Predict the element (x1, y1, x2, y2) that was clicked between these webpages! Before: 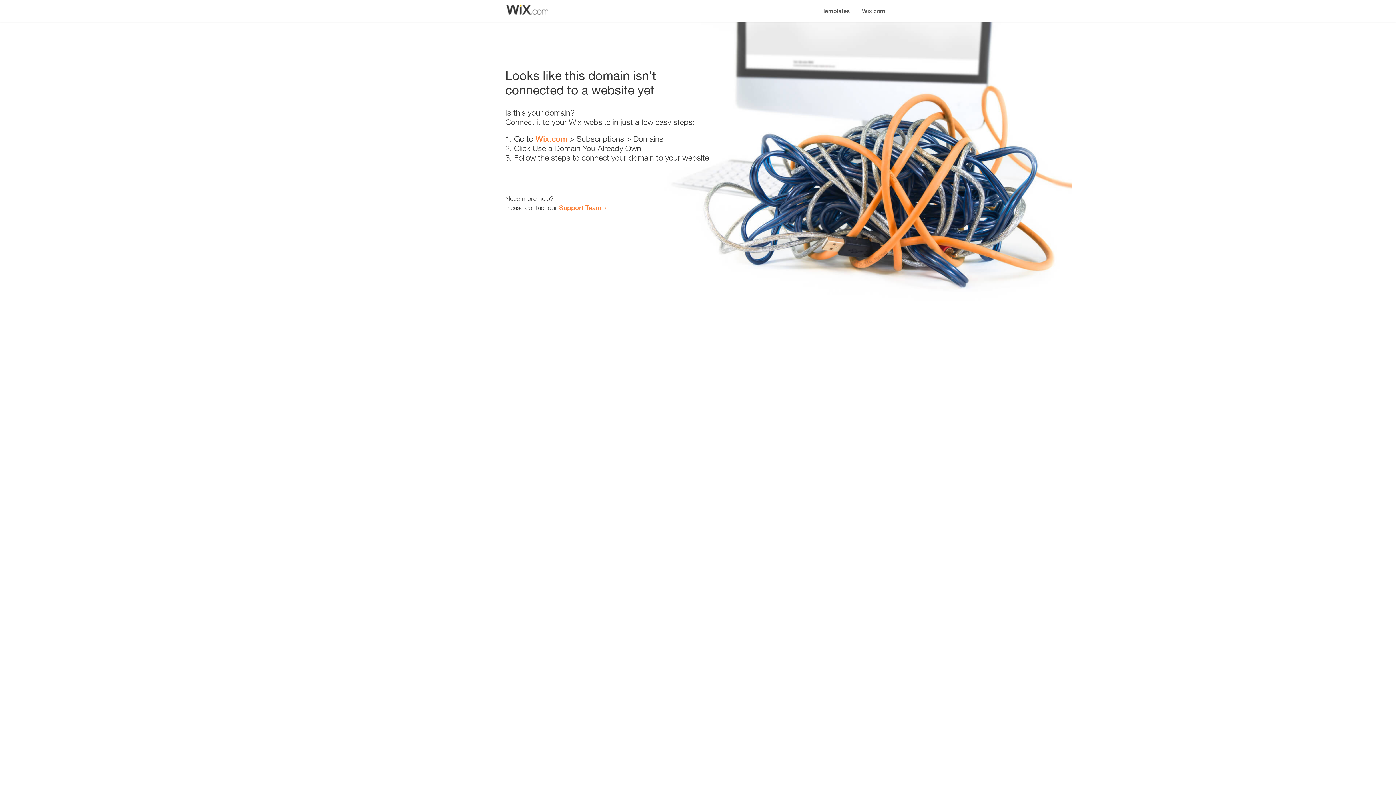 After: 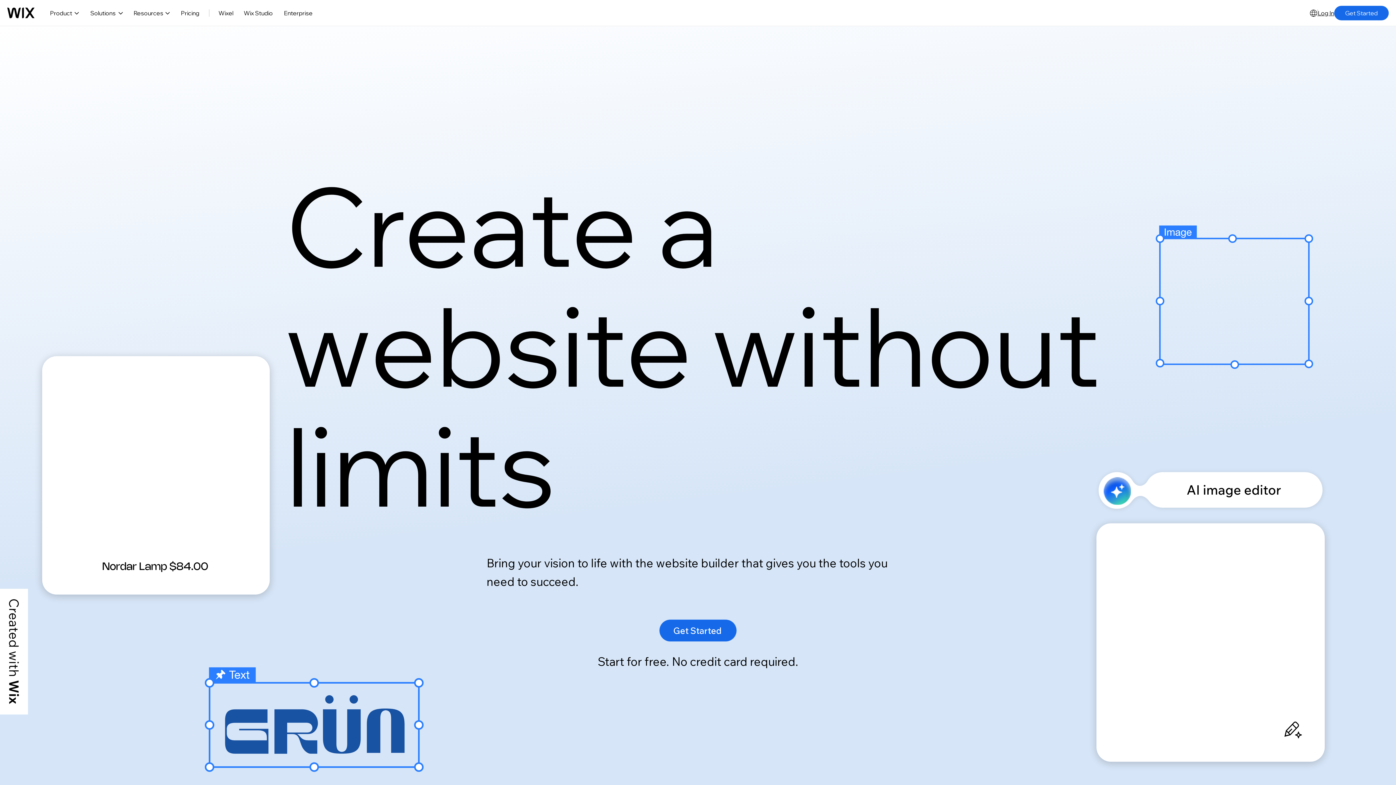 Action: label: Wix.com bbox: (535, 134, 567, 143)